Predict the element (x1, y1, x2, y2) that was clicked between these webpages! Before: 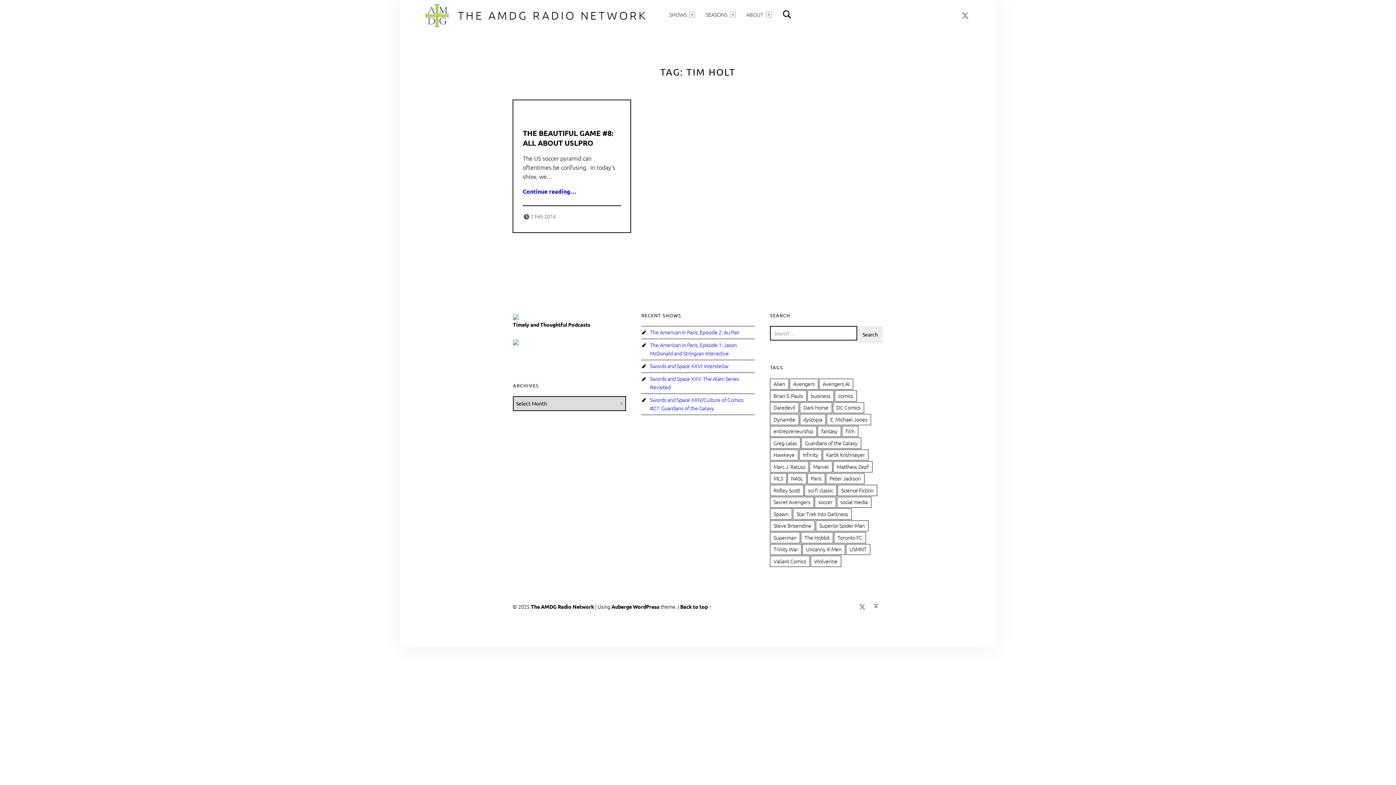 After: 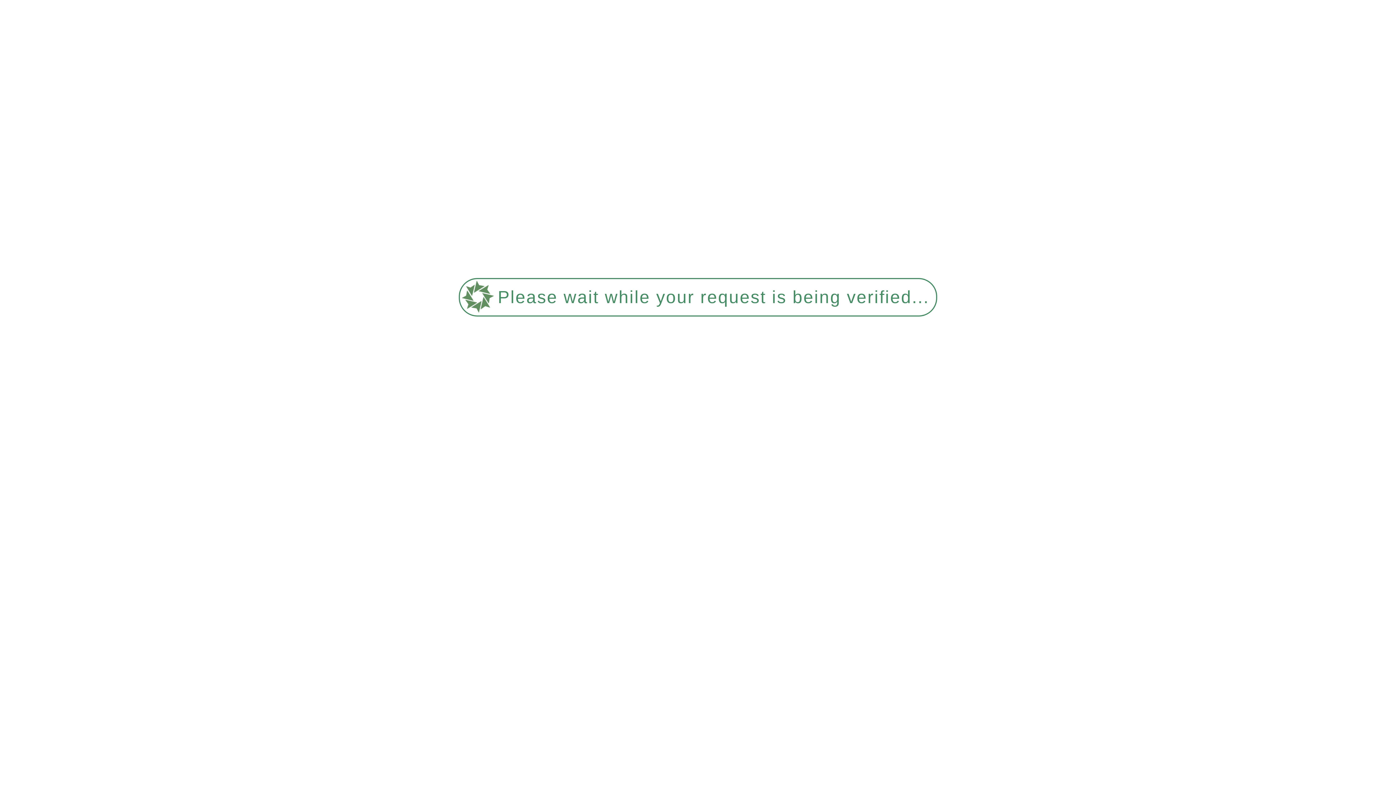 Action: bbox: (530, 603, 594, 610) label: The AMDG Radio Network